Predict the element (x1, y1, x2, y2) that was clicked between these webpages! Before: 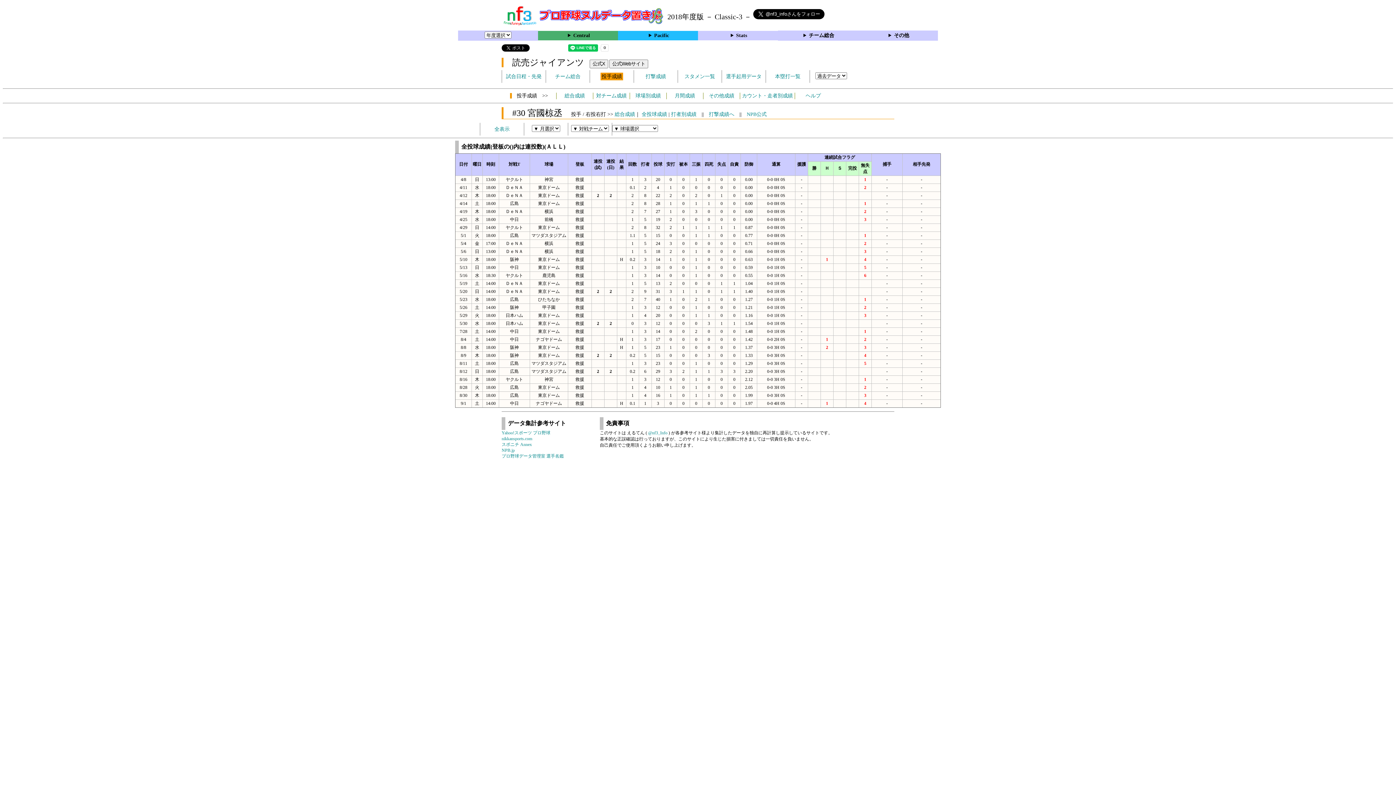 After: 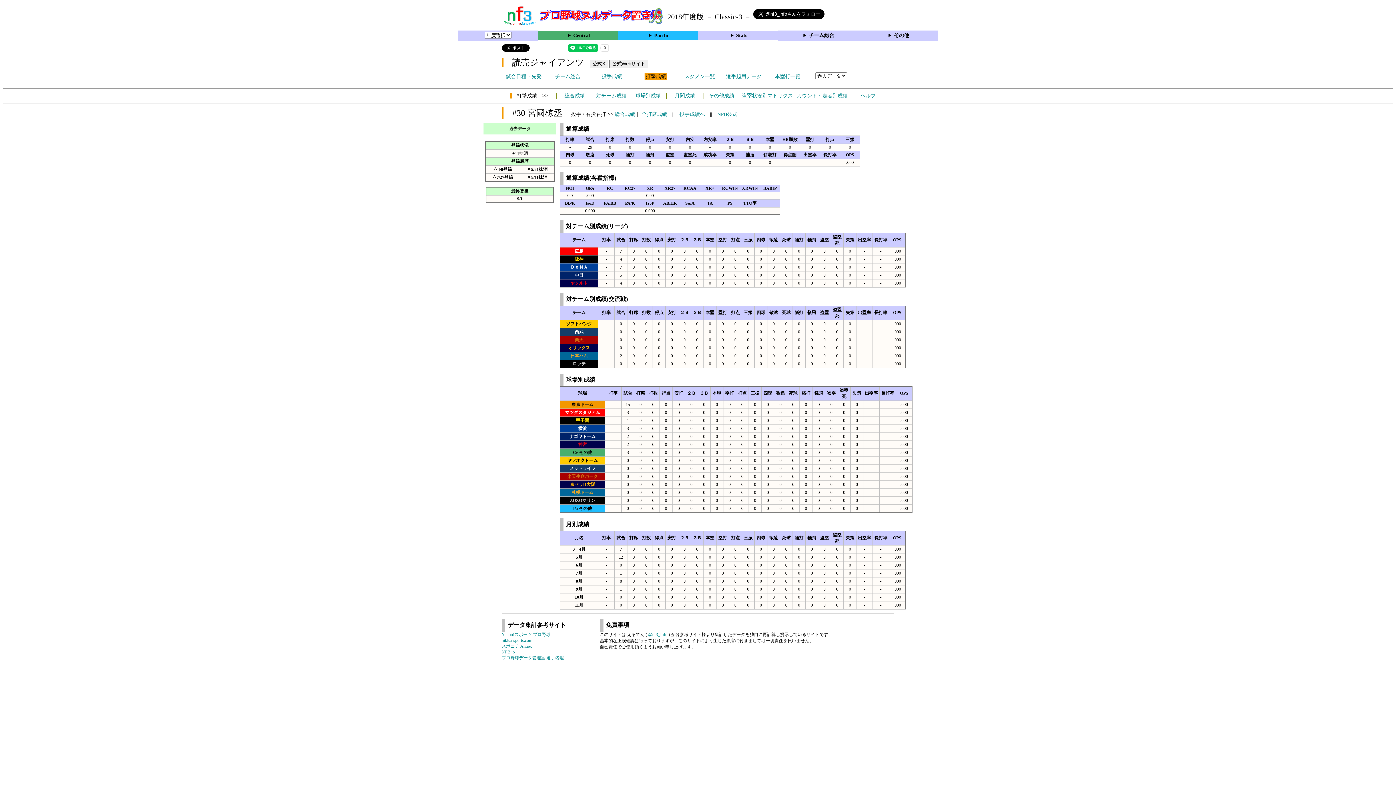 Action: label: 打撃成績へ bbox: (709, 111, 734, 117)